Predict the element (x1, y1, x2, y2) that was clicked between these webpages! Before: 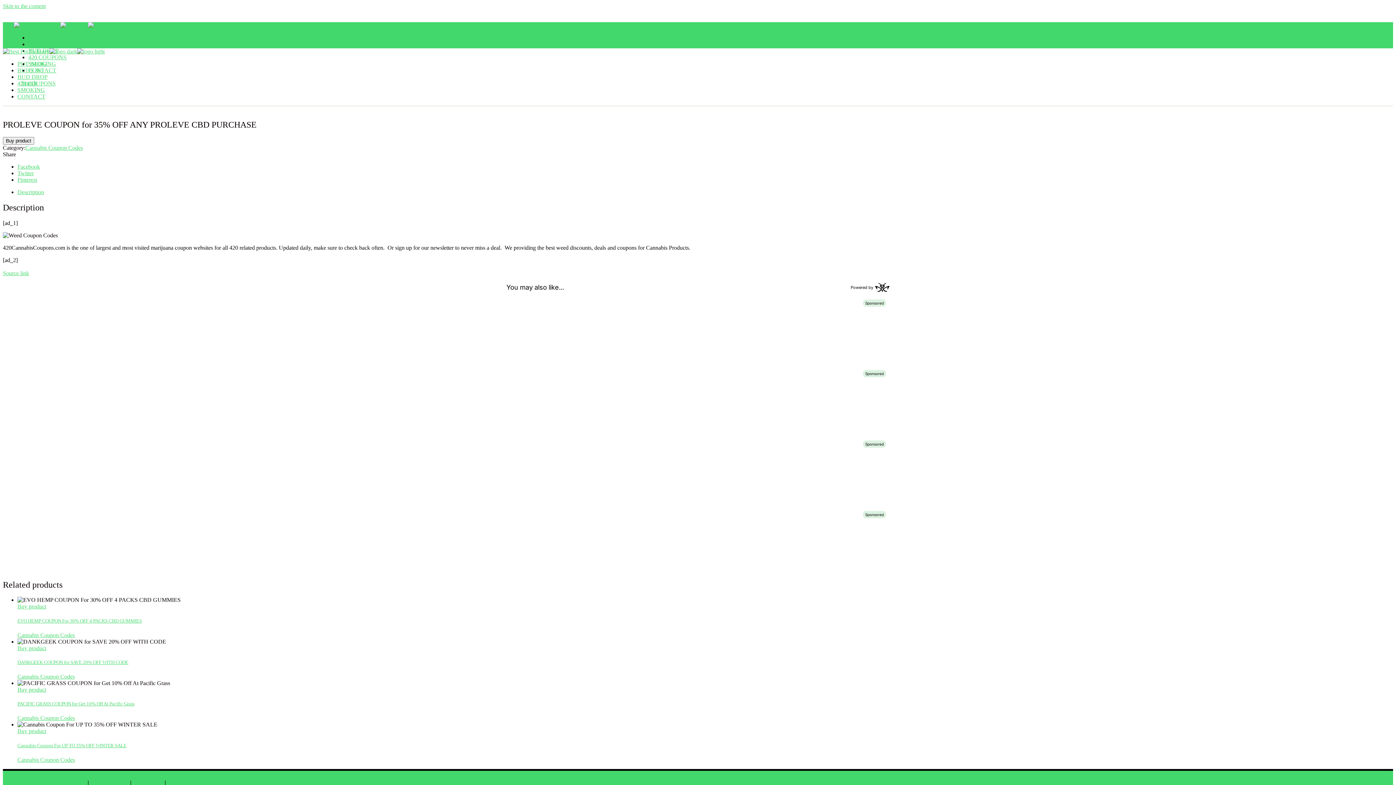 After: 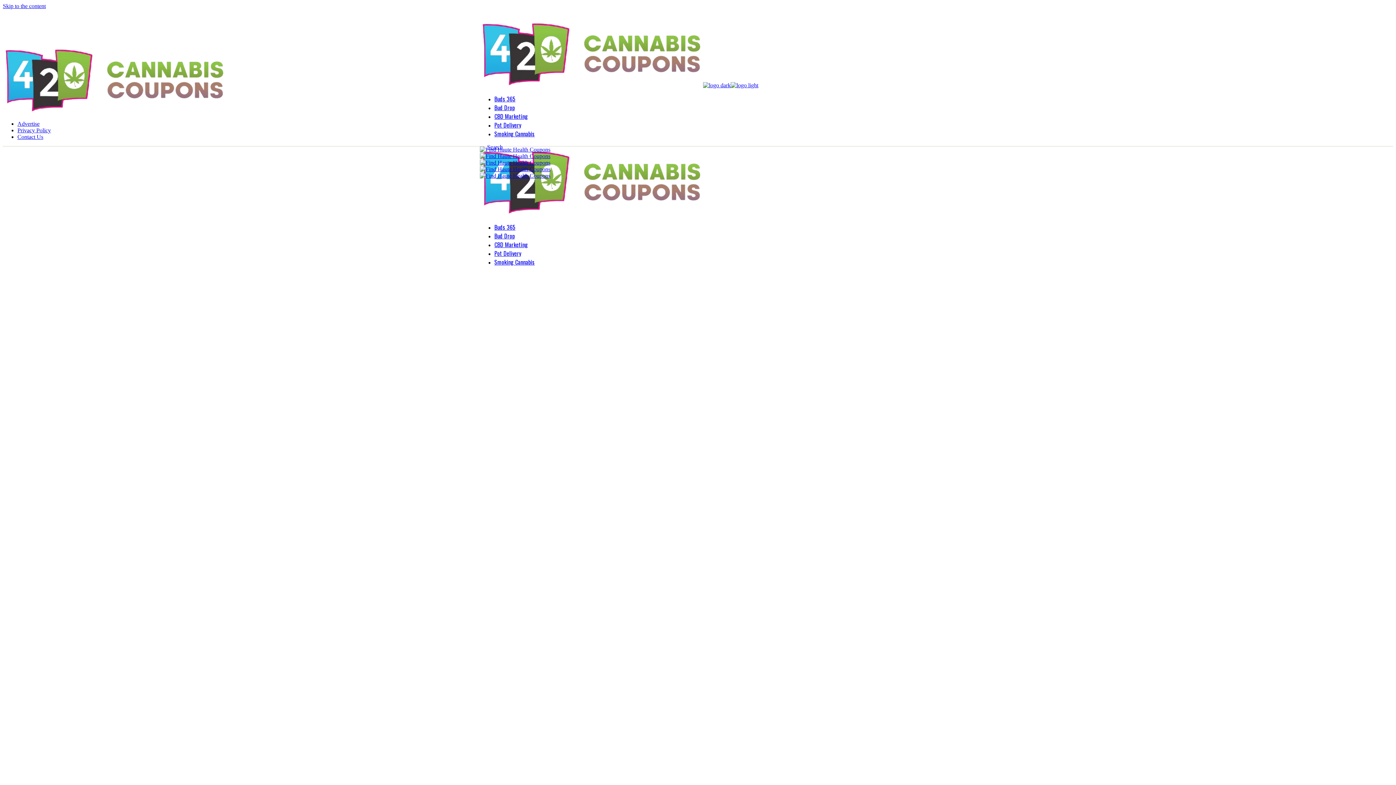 Action: bbox: (2, 270, 29, 276) label: Source link